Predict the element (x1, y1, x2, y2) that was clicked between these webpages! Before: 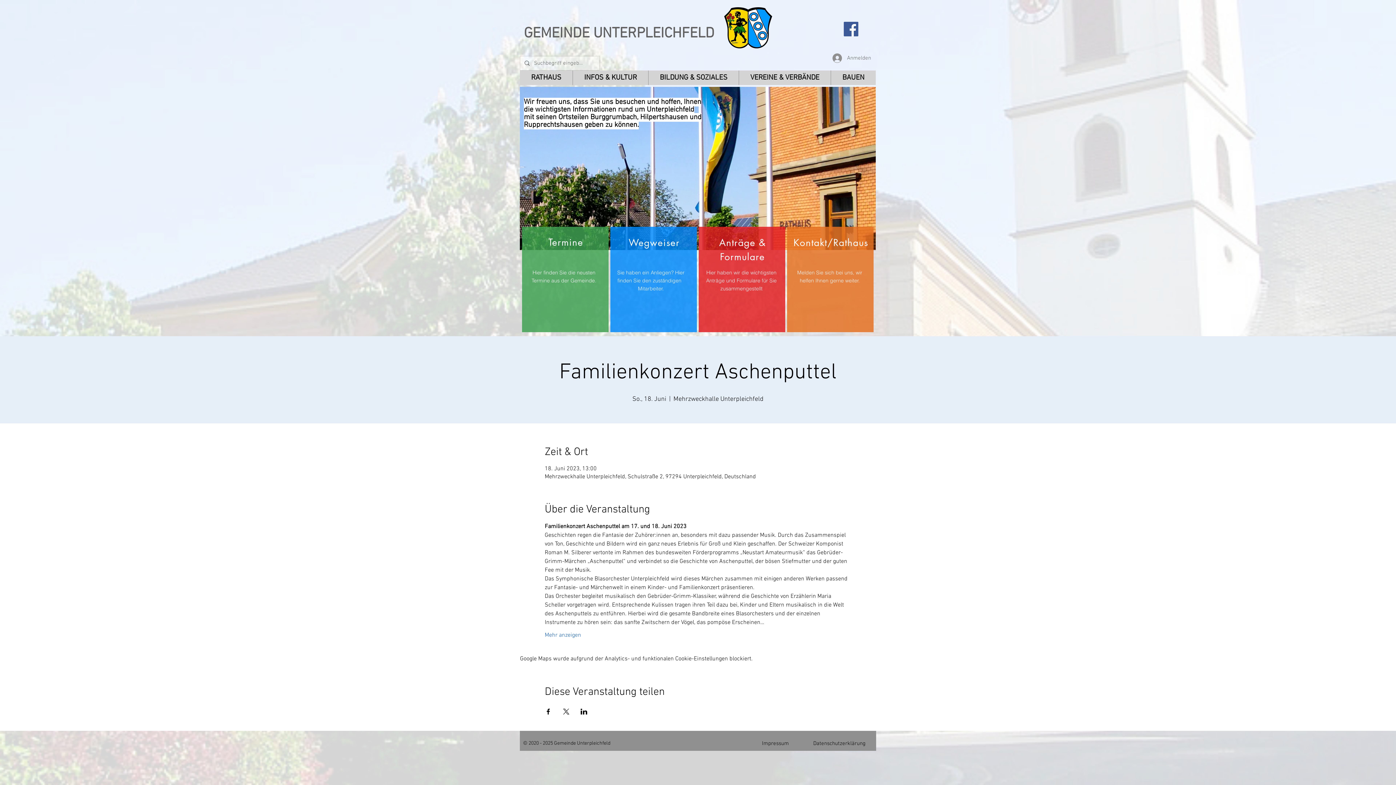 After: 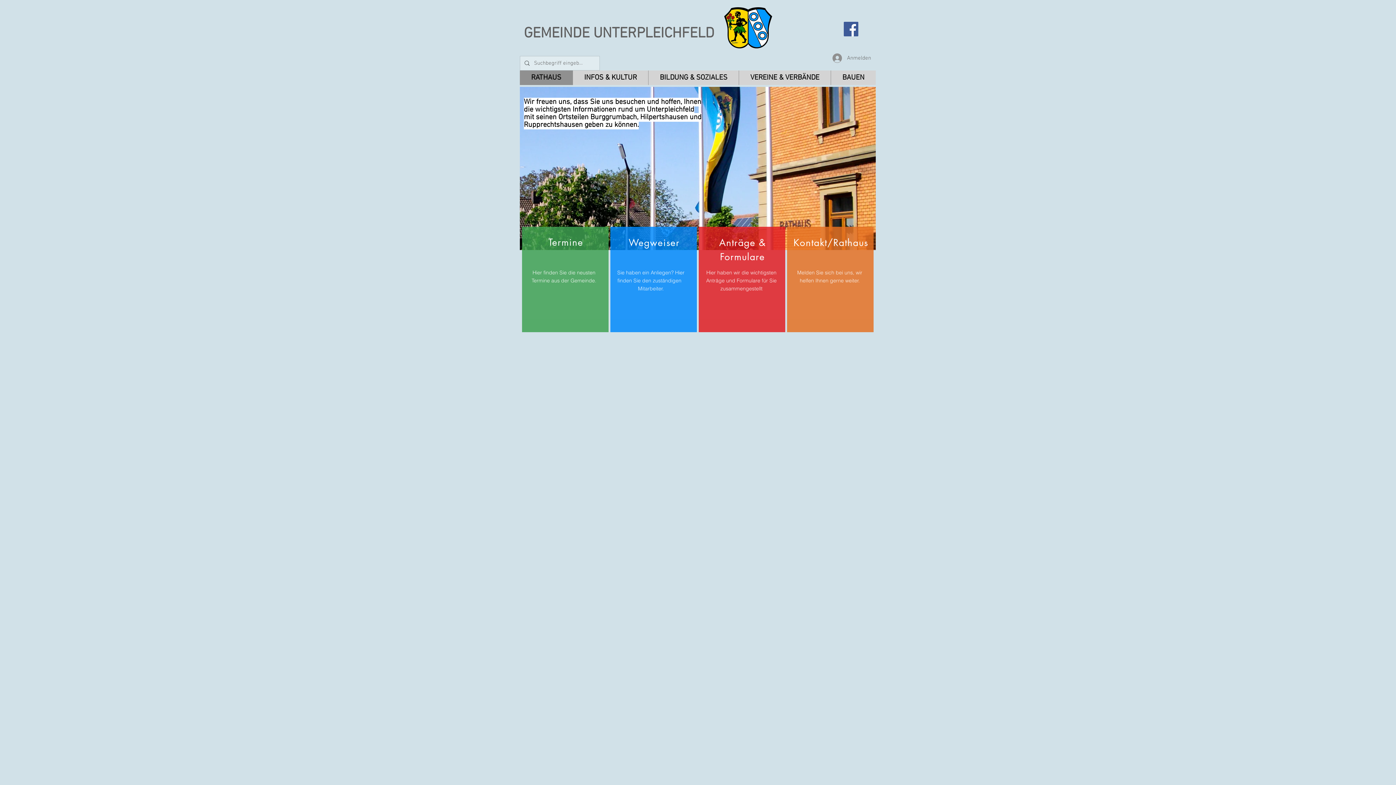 Action: bbox: (548, 237, 583, 249) label: Termine